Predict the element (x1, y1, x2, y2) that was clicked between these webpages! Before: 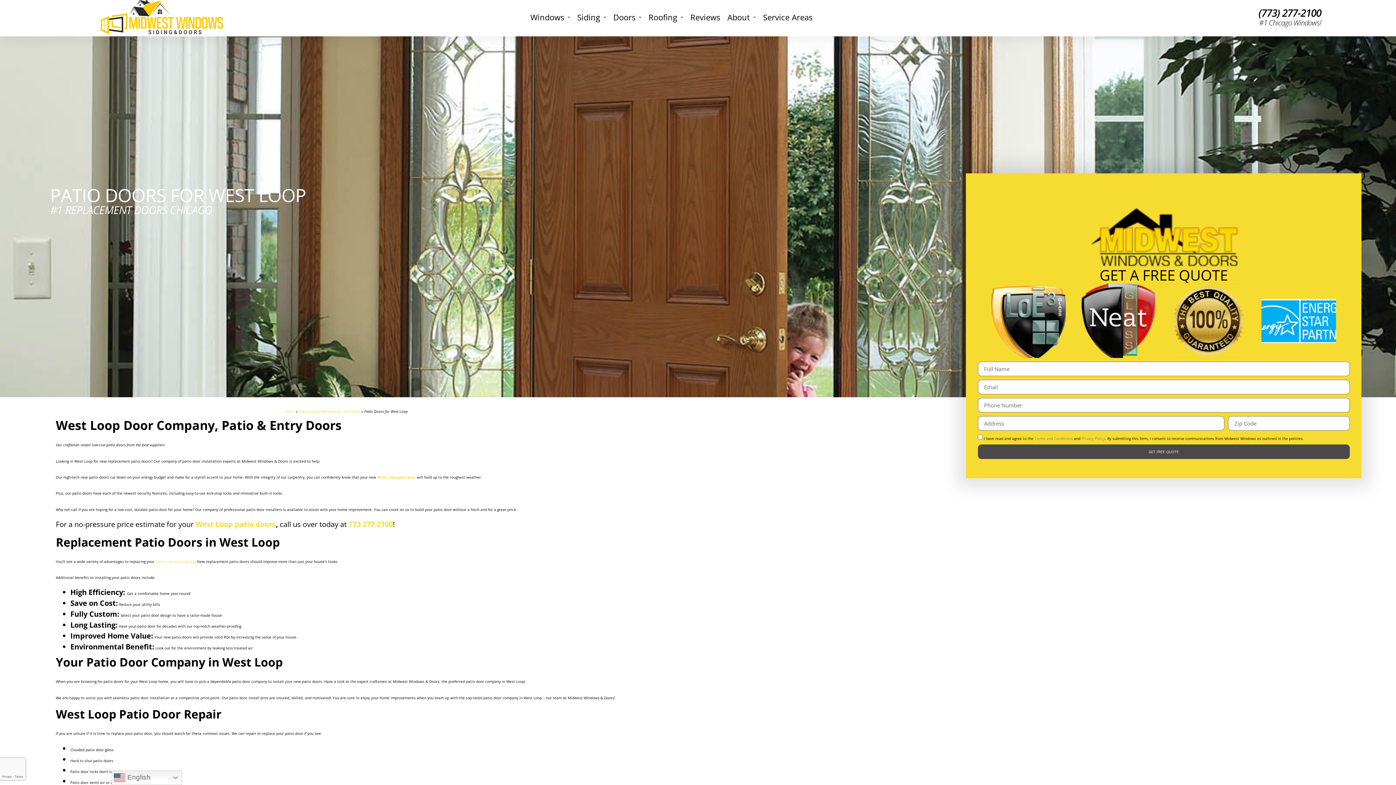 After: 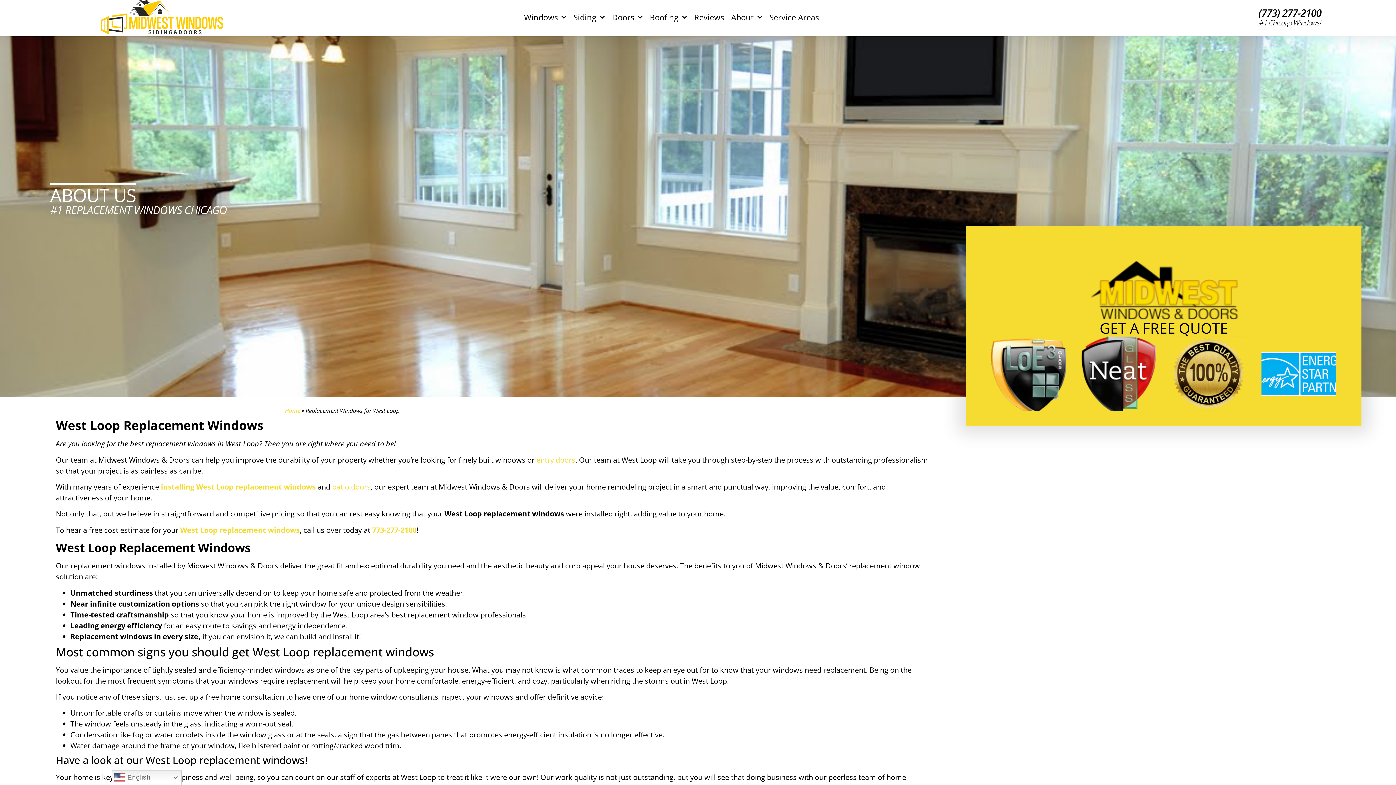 Action: bbox: (298, 409, 360, 414) label: Replacement Windows for West Loop